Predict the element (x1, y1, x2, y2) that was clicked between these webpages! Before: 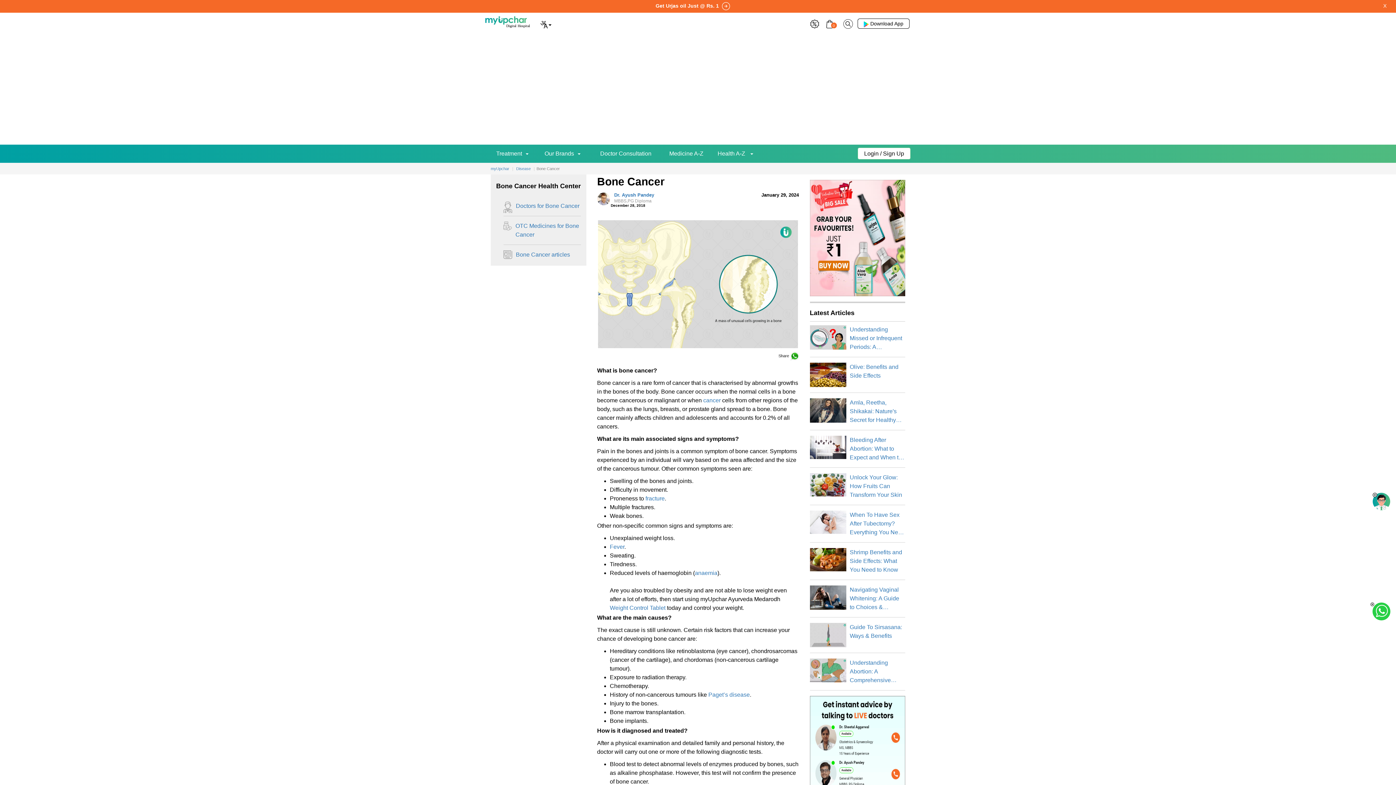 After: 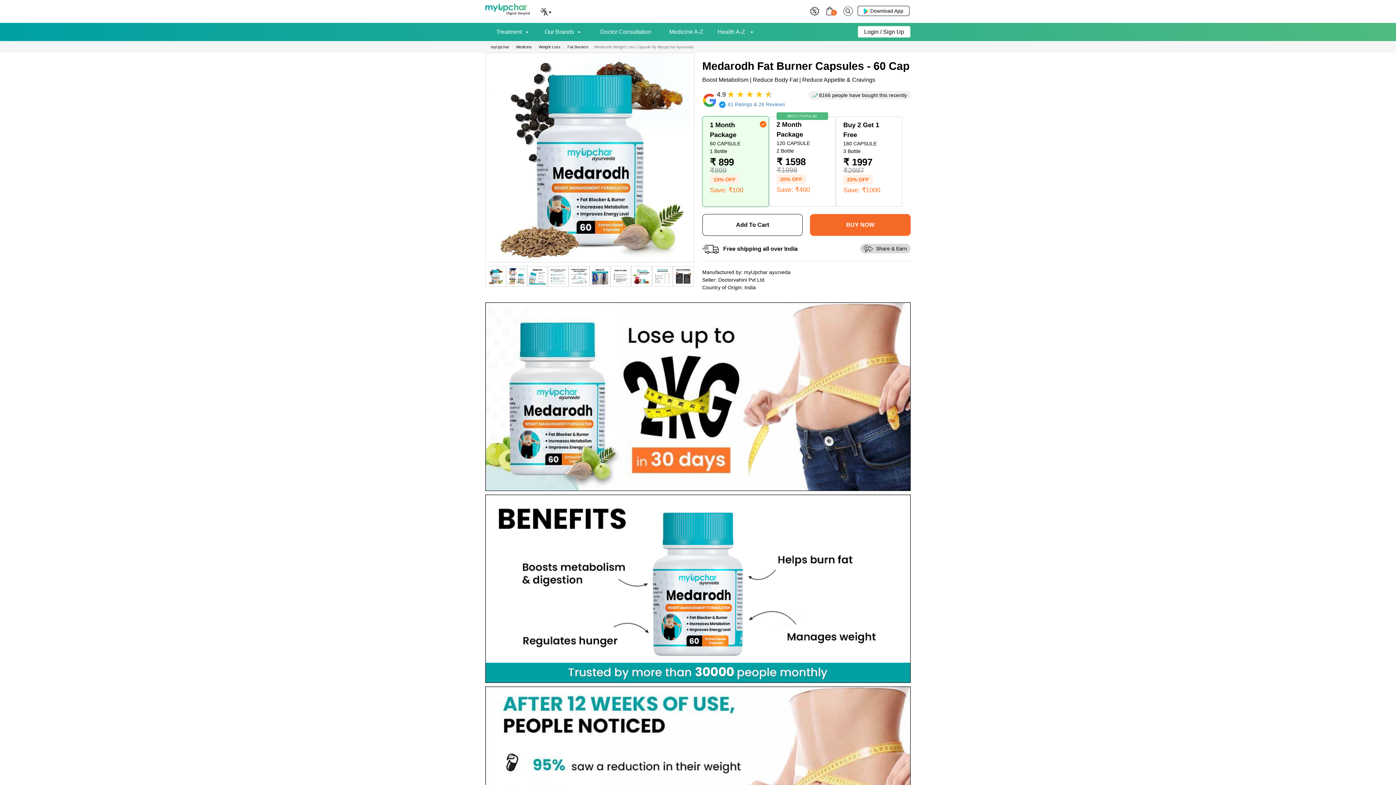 Action: label: Weight Control Tablet bbox: (610, 605, 665, 611)